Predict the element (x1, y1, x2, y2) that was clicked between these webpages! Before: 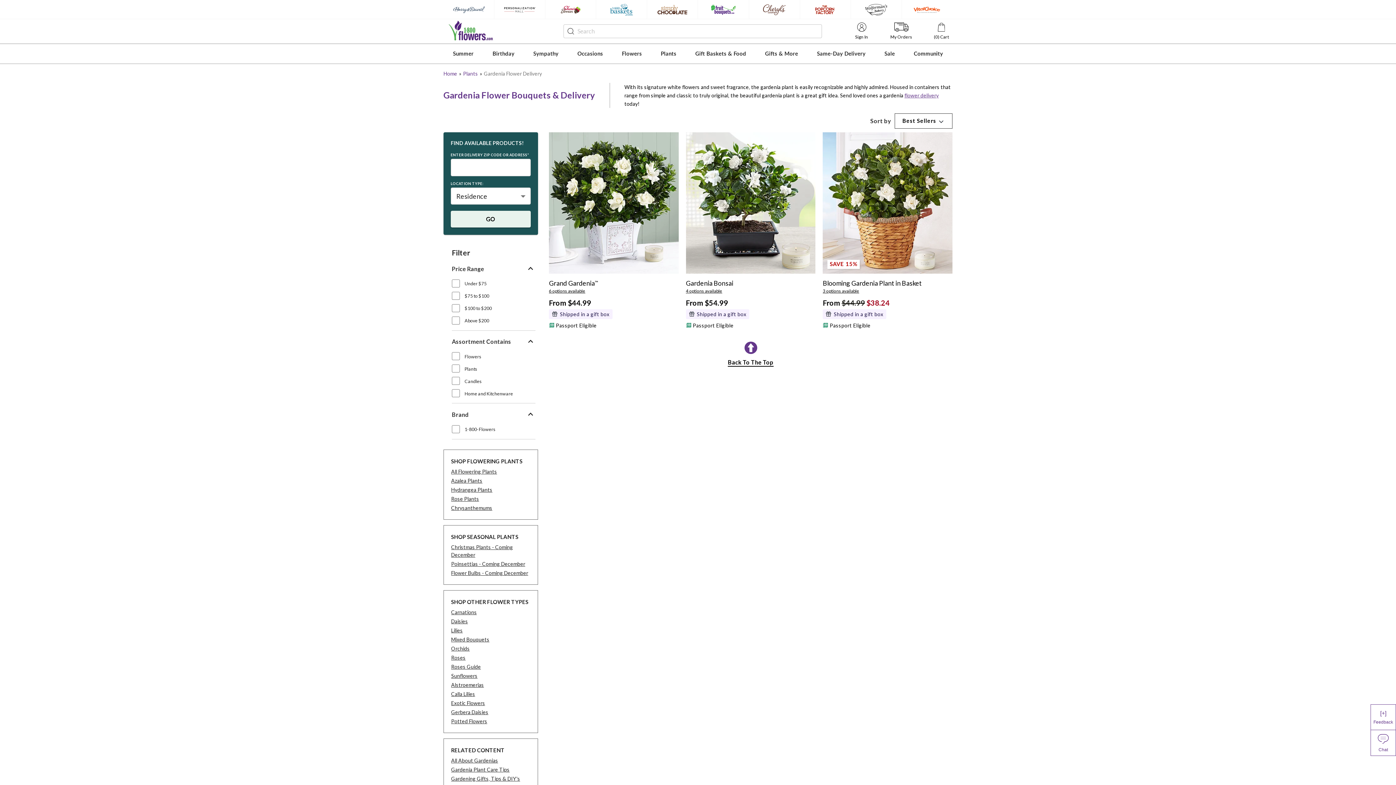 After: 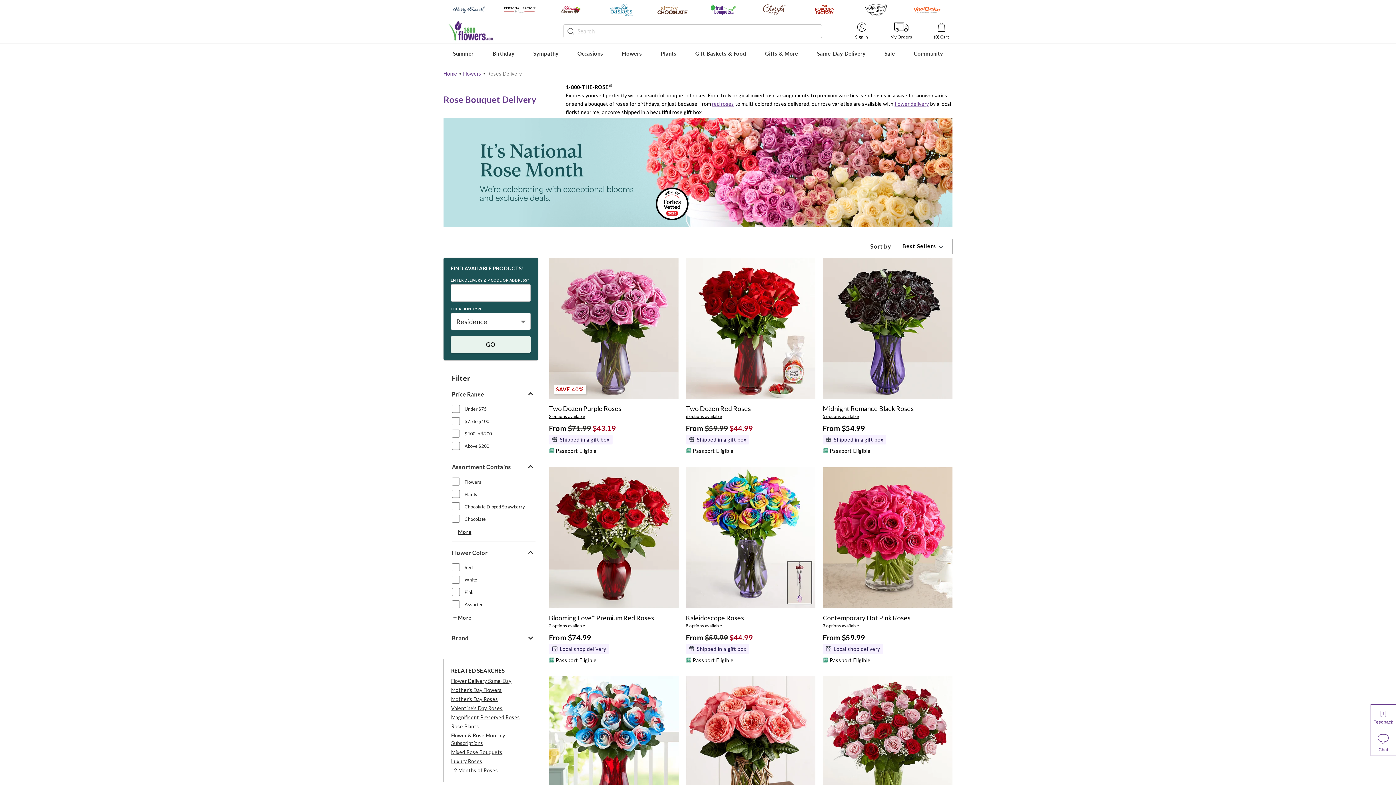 Action: label: Roses Guide bbox: (451, 662, 530, 671)